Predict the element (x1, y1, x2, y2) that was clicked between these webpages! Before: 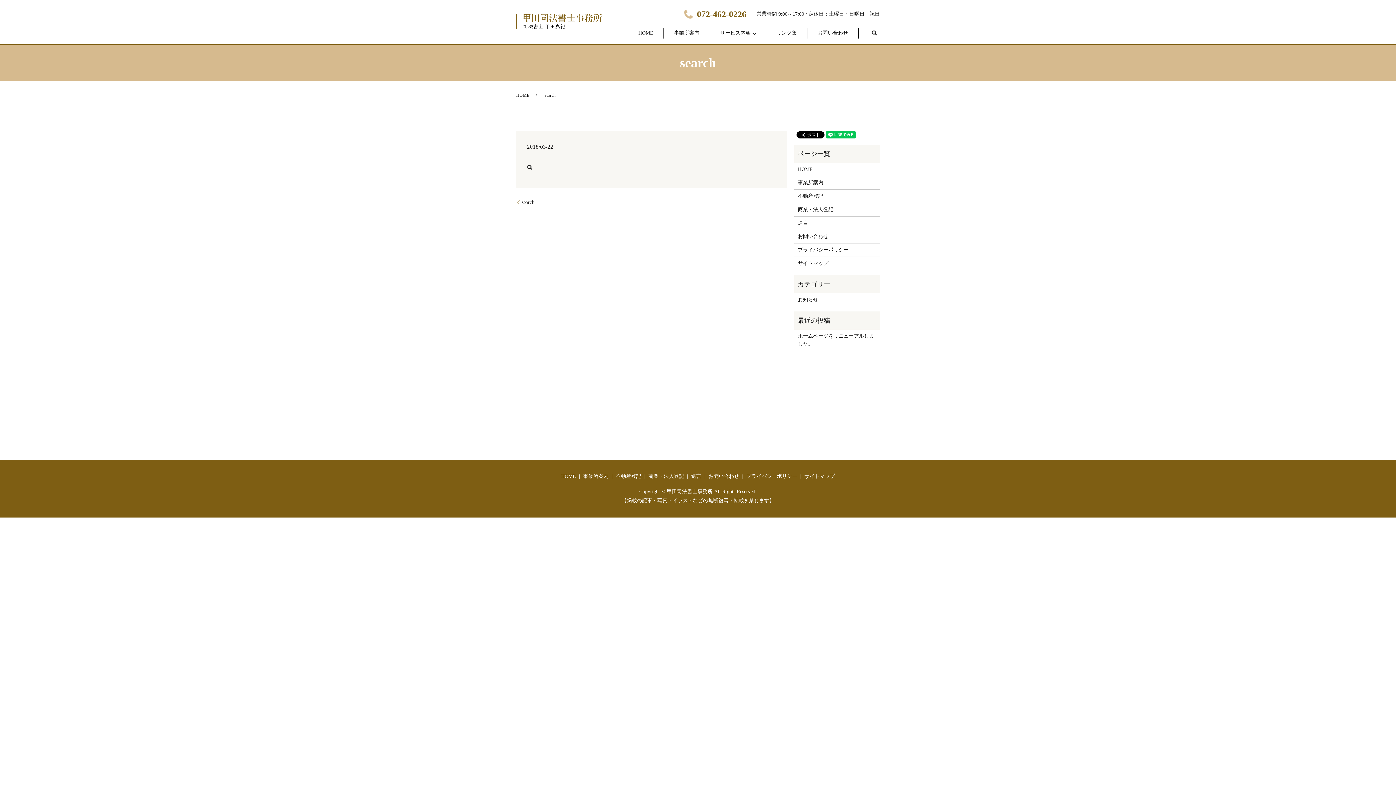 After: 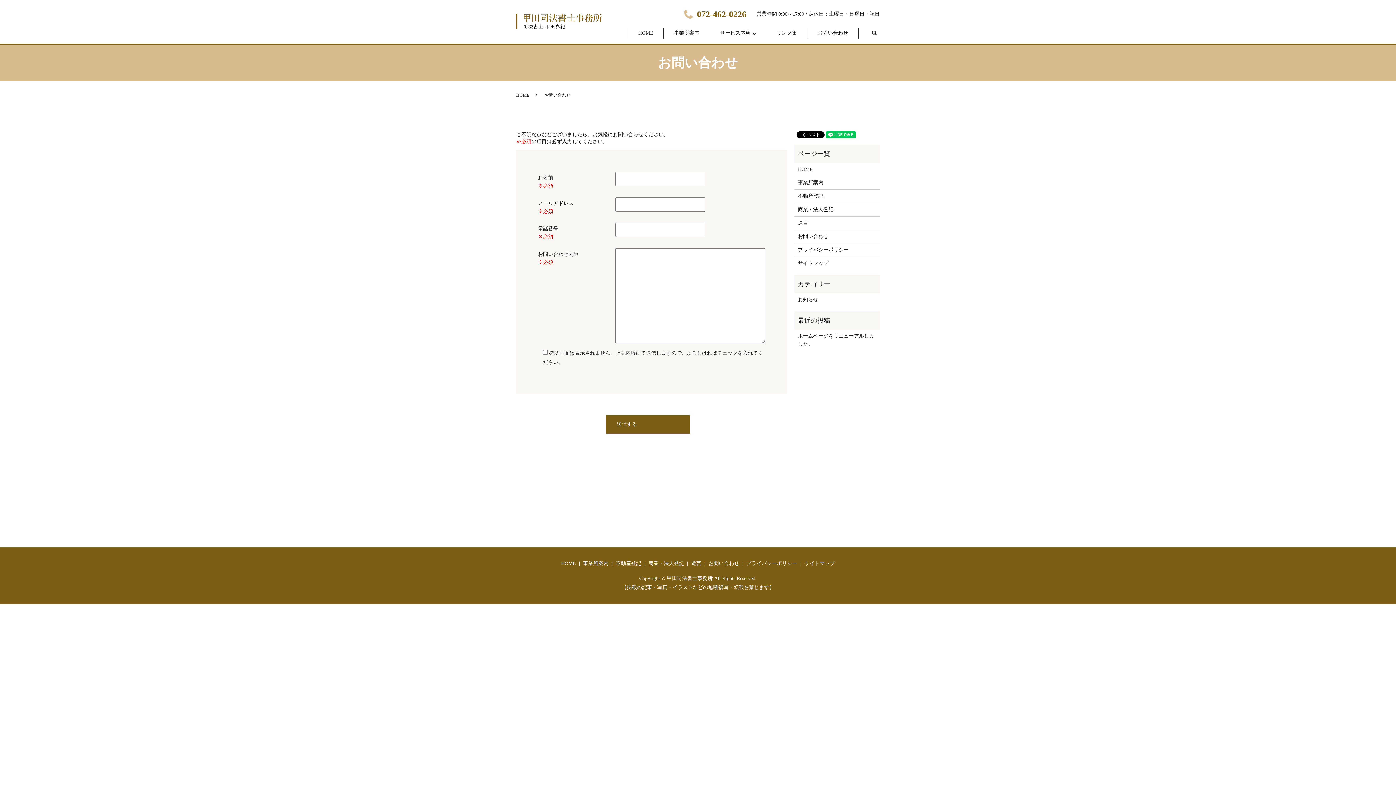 Action: label: お問い合わせ bbox: (817, 28, 848, 37)